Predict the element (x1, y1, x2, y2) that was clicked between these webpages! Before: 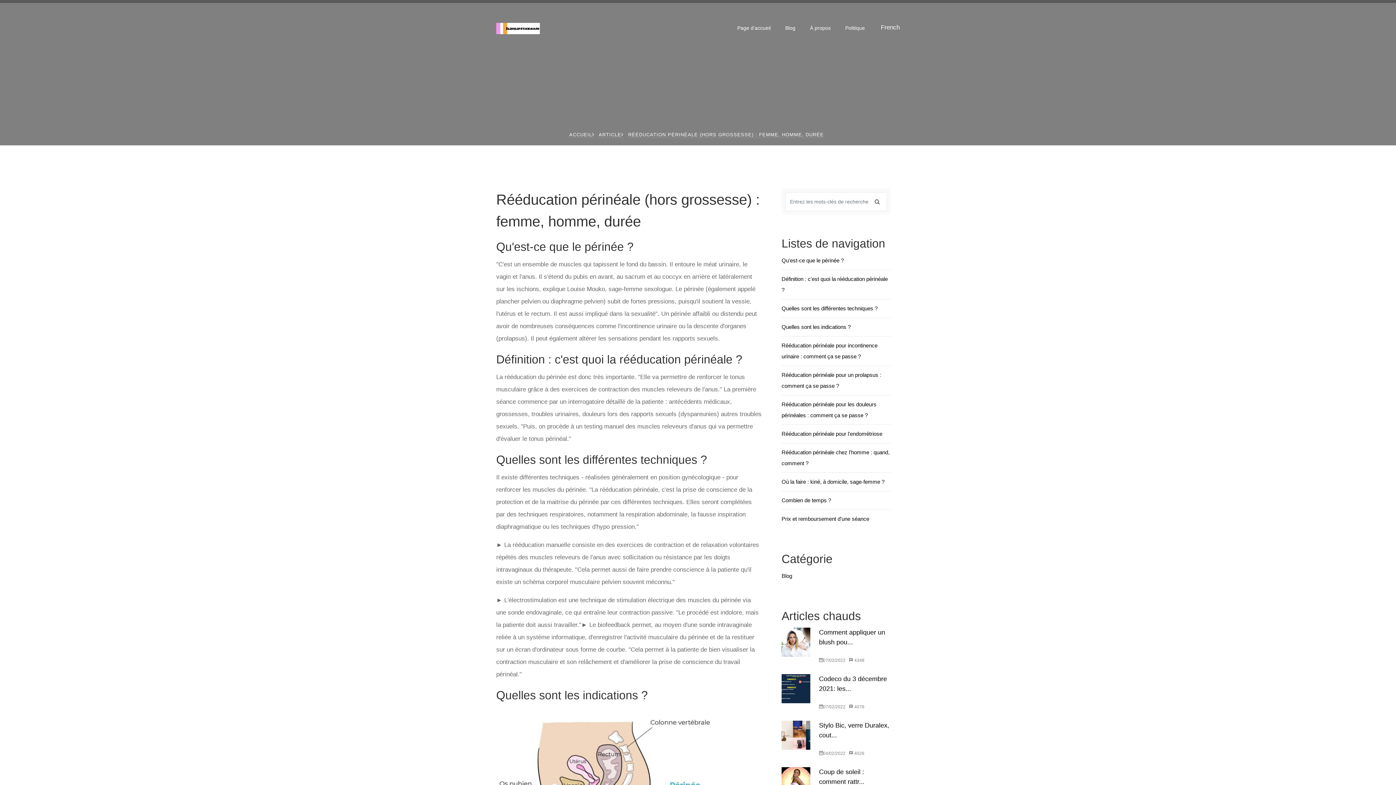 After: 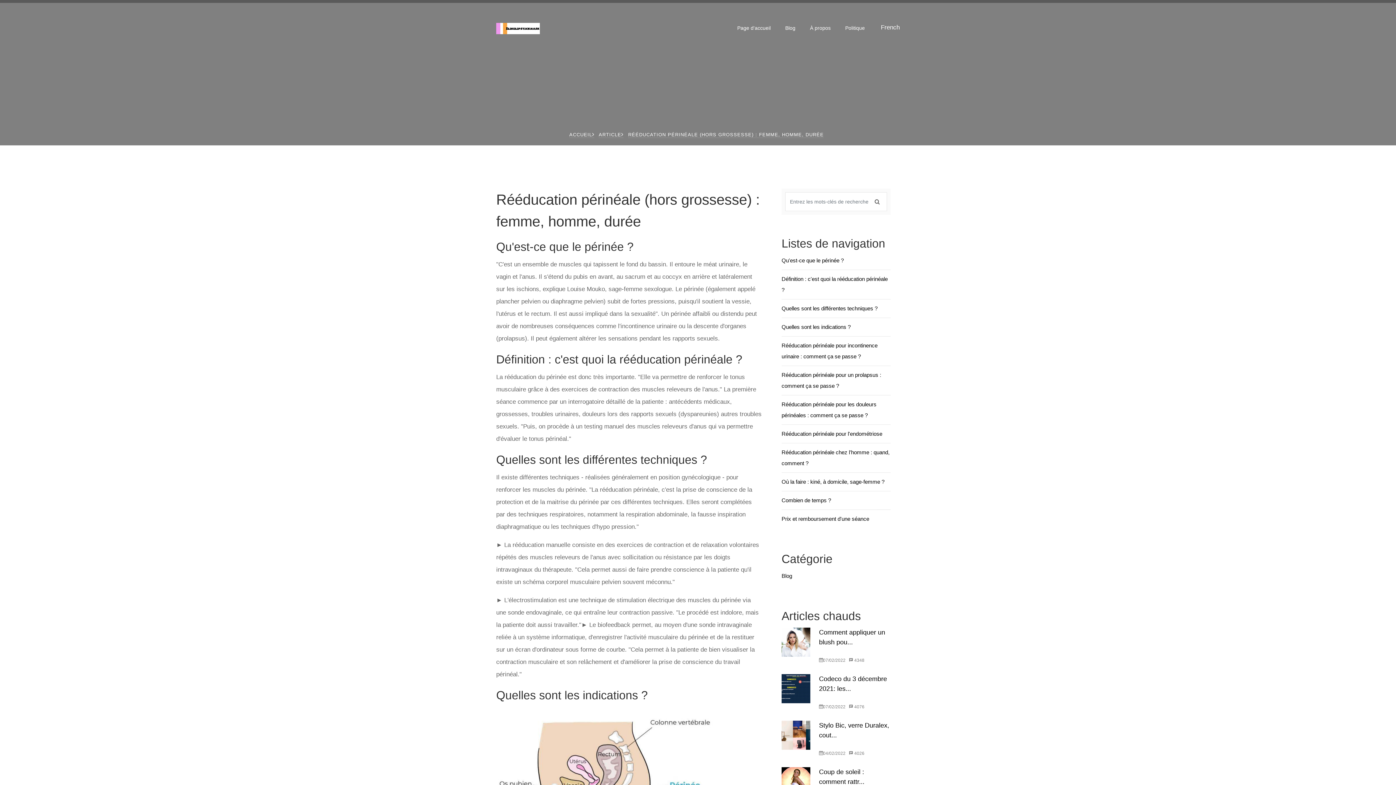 Action: label:  4076 bbox: (849, 704, 864, 709)